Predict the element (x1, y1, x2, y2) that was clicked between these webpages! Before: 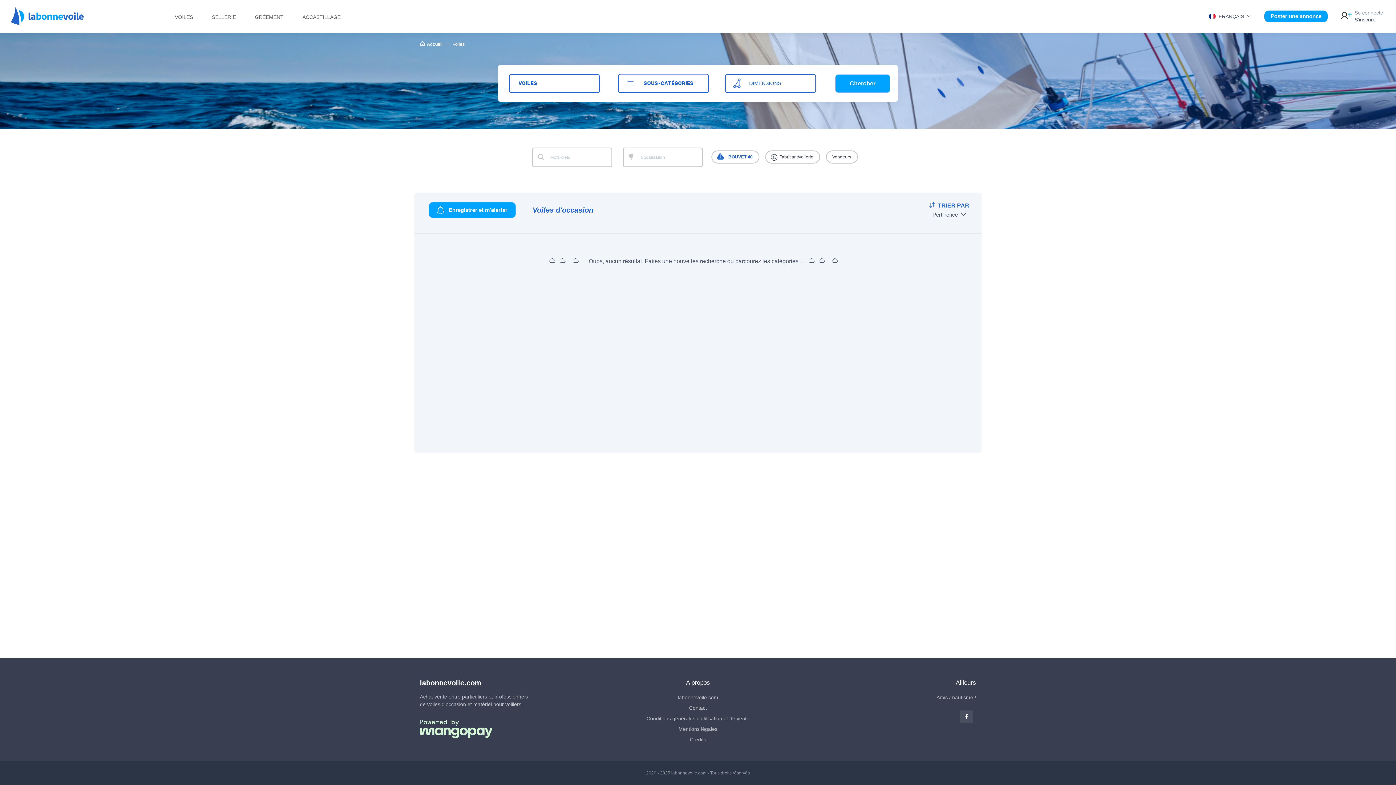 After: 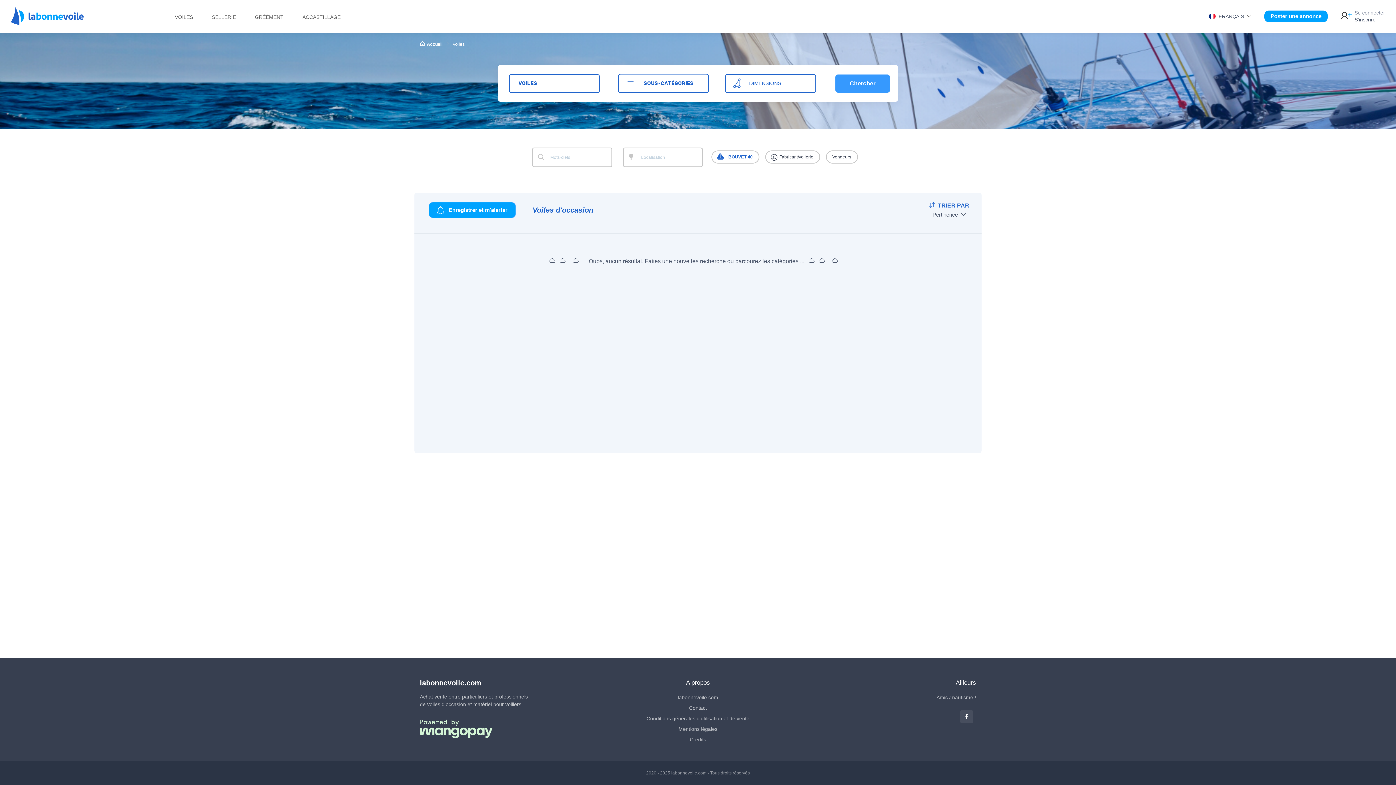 Action: bbox: (835, 74, 890, 92) label: Chercher